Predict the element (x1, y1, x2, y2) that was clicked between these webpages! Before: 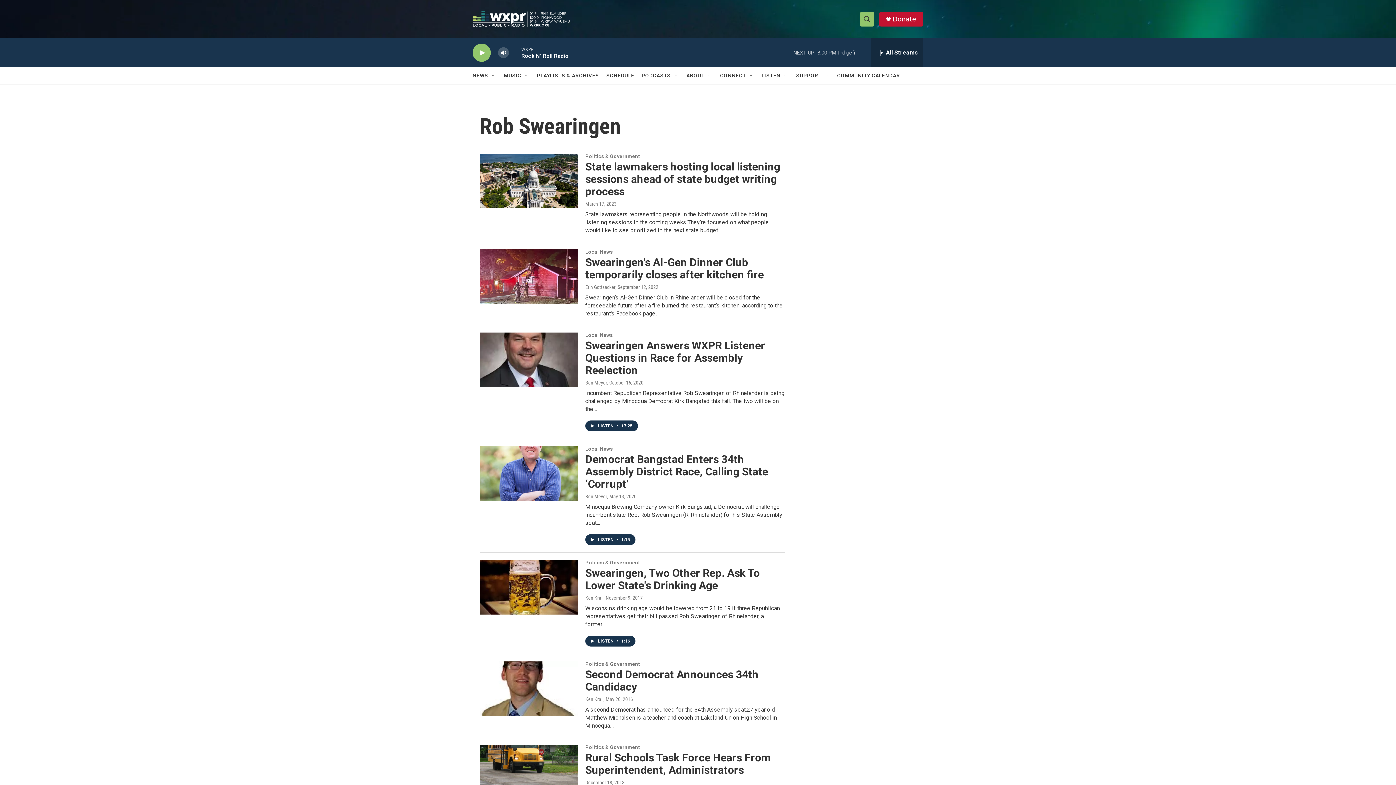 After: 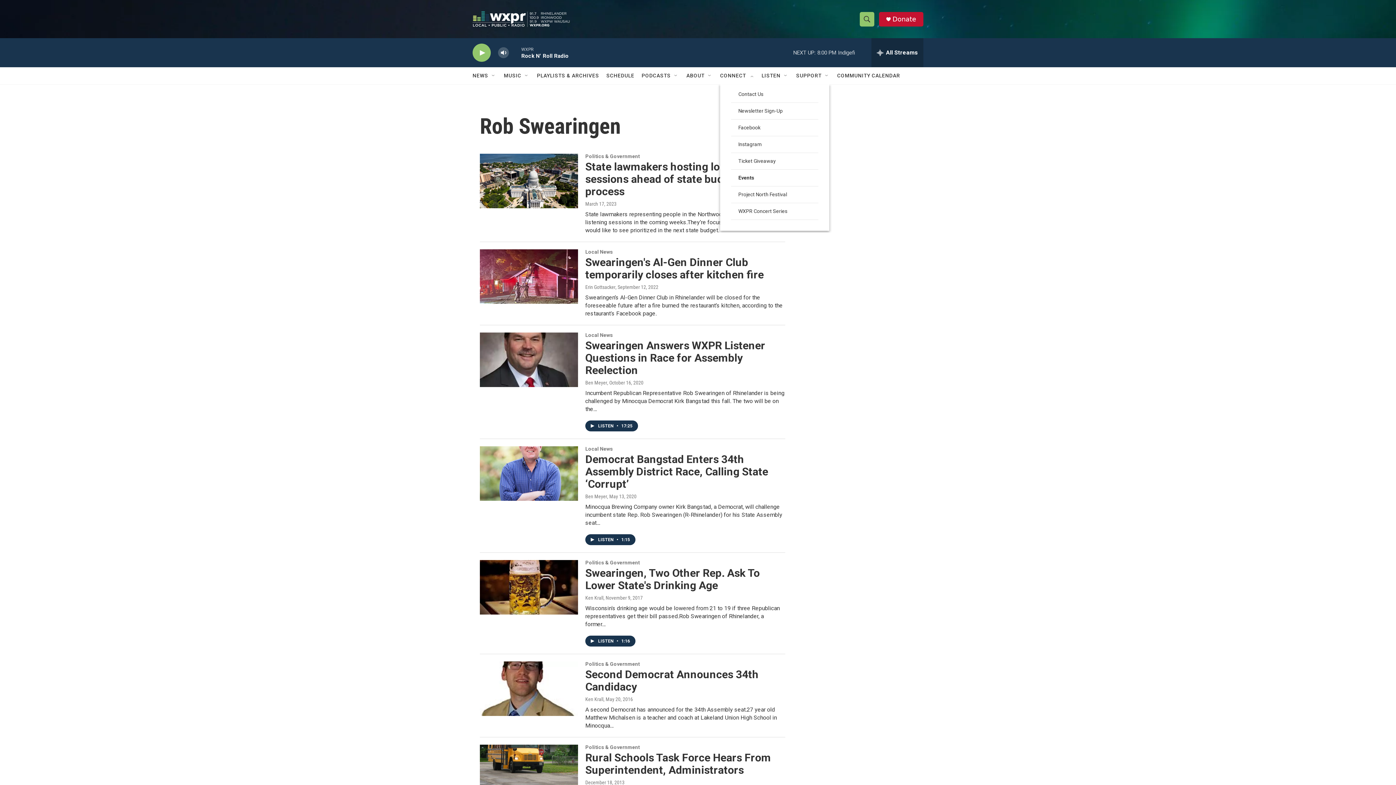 Action: bbox: (748, 72, 754, 78) label: Open Sub Navigation